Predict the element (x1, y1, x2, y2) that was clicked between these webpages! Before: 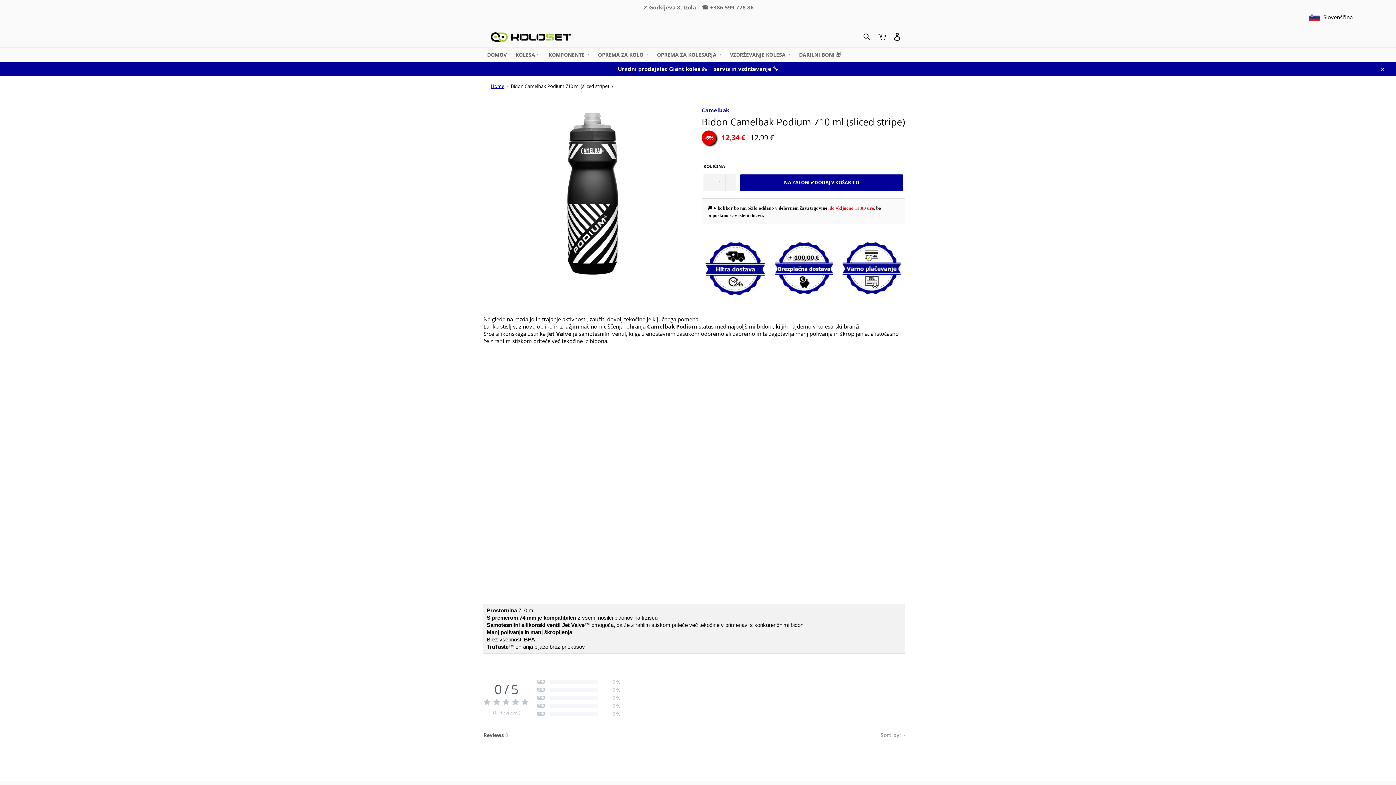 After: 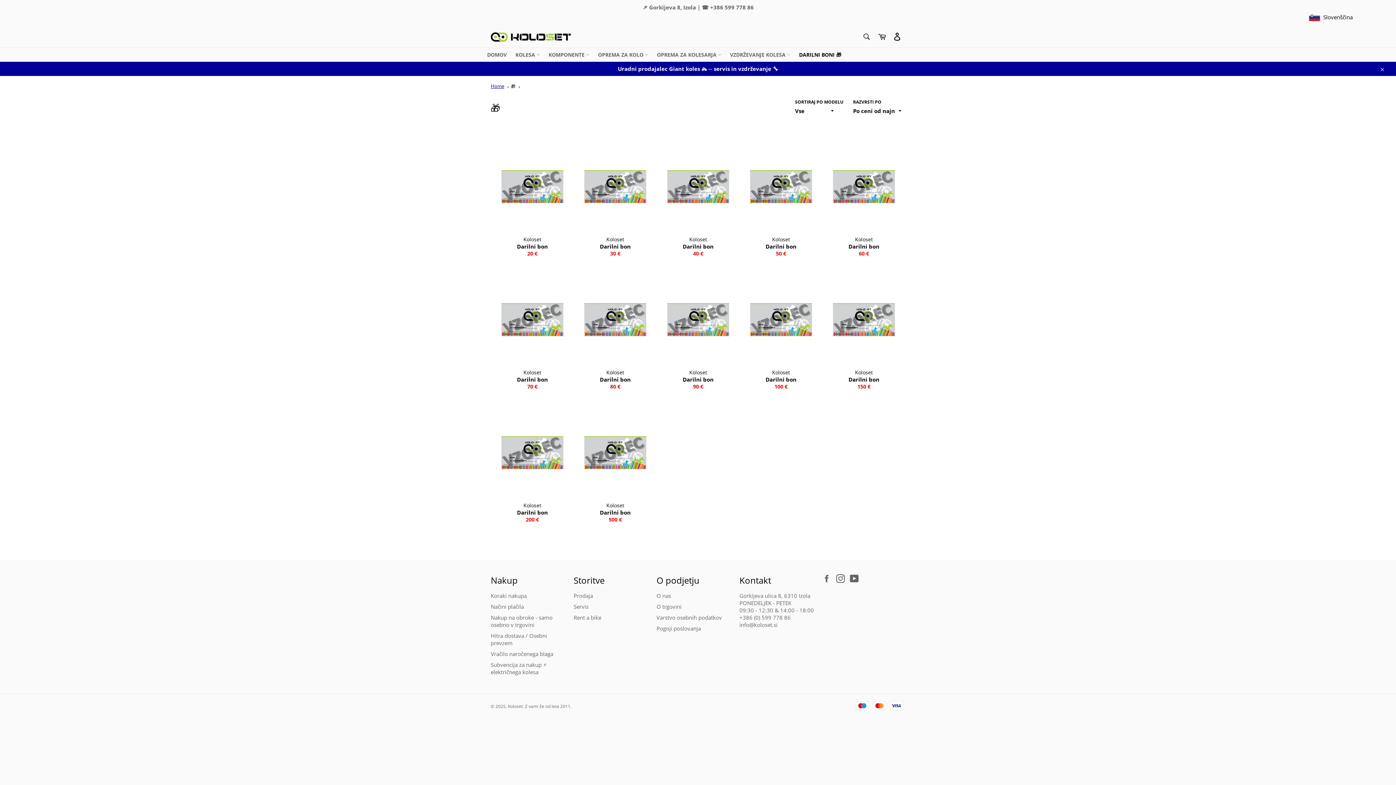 Action: bbox: (795, 47, 845, 61) label: DARILNI BONI 🎁